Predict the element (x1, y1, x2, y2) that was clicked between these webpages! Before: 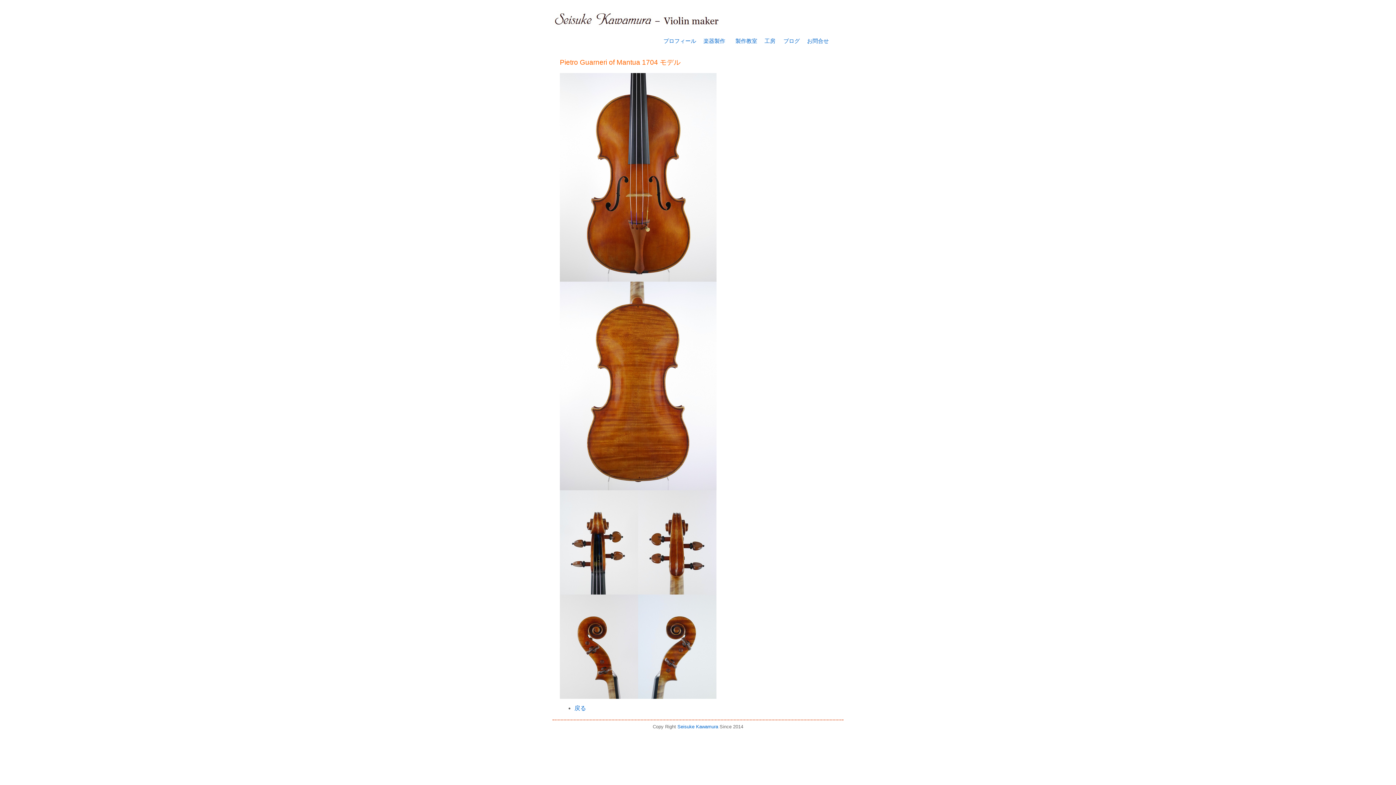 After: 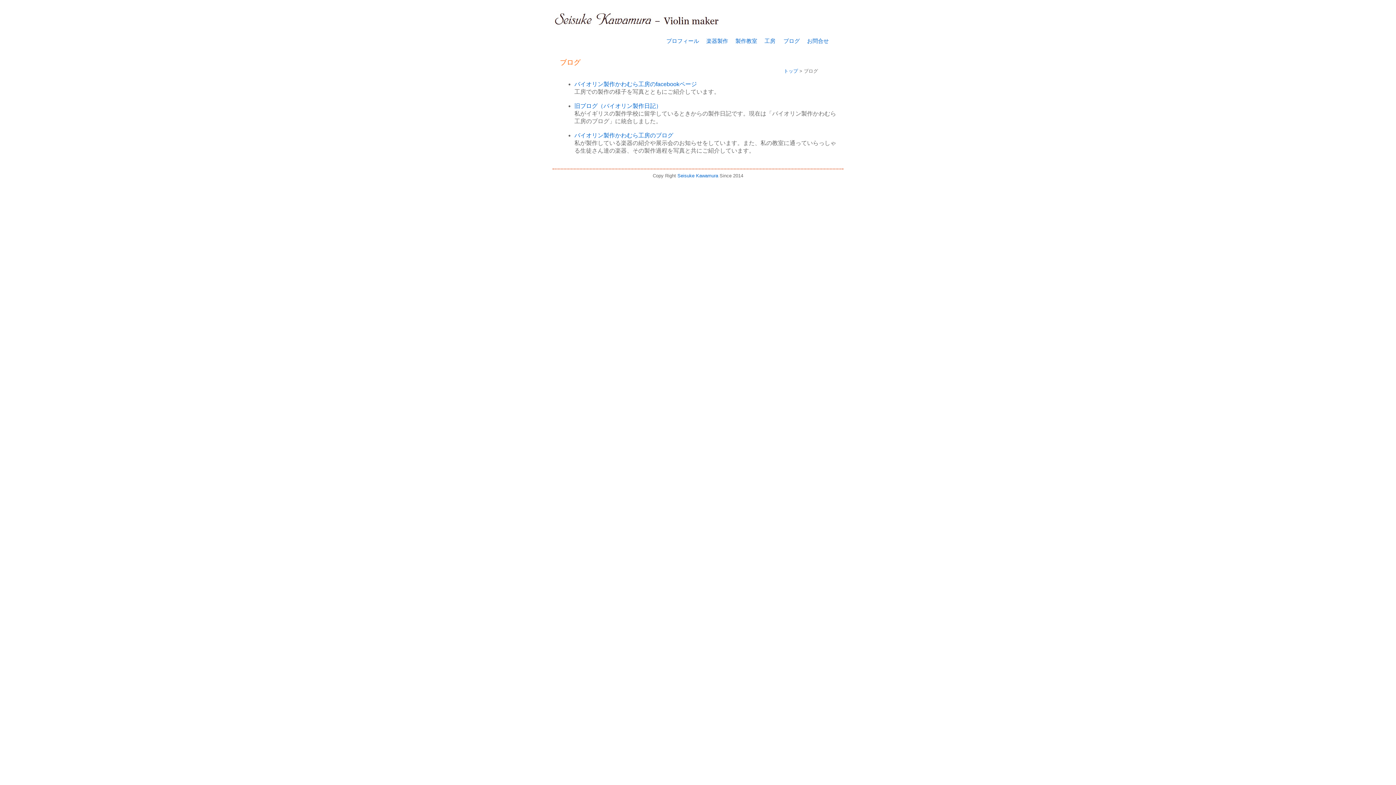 Action: bbox: (783, 36, 800, 45) label: ブログ